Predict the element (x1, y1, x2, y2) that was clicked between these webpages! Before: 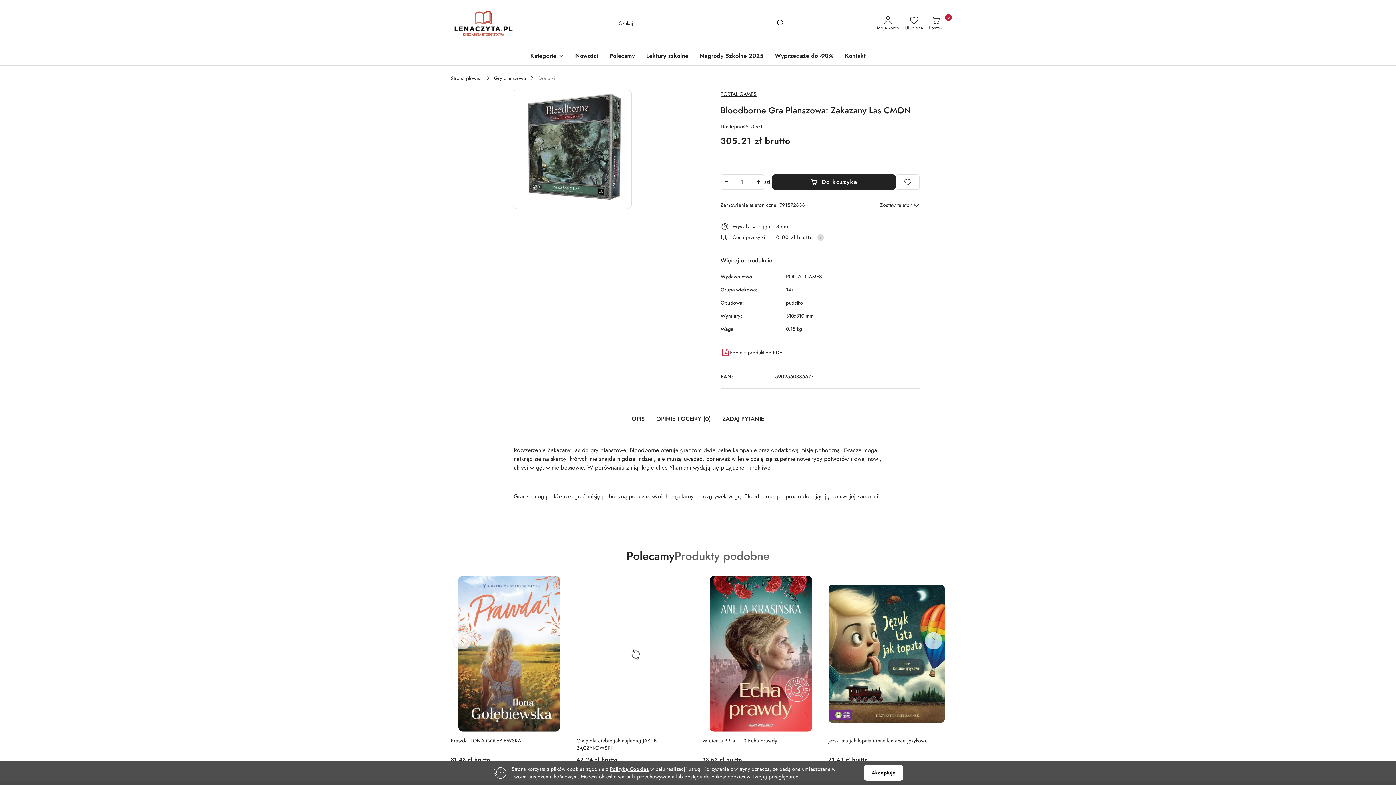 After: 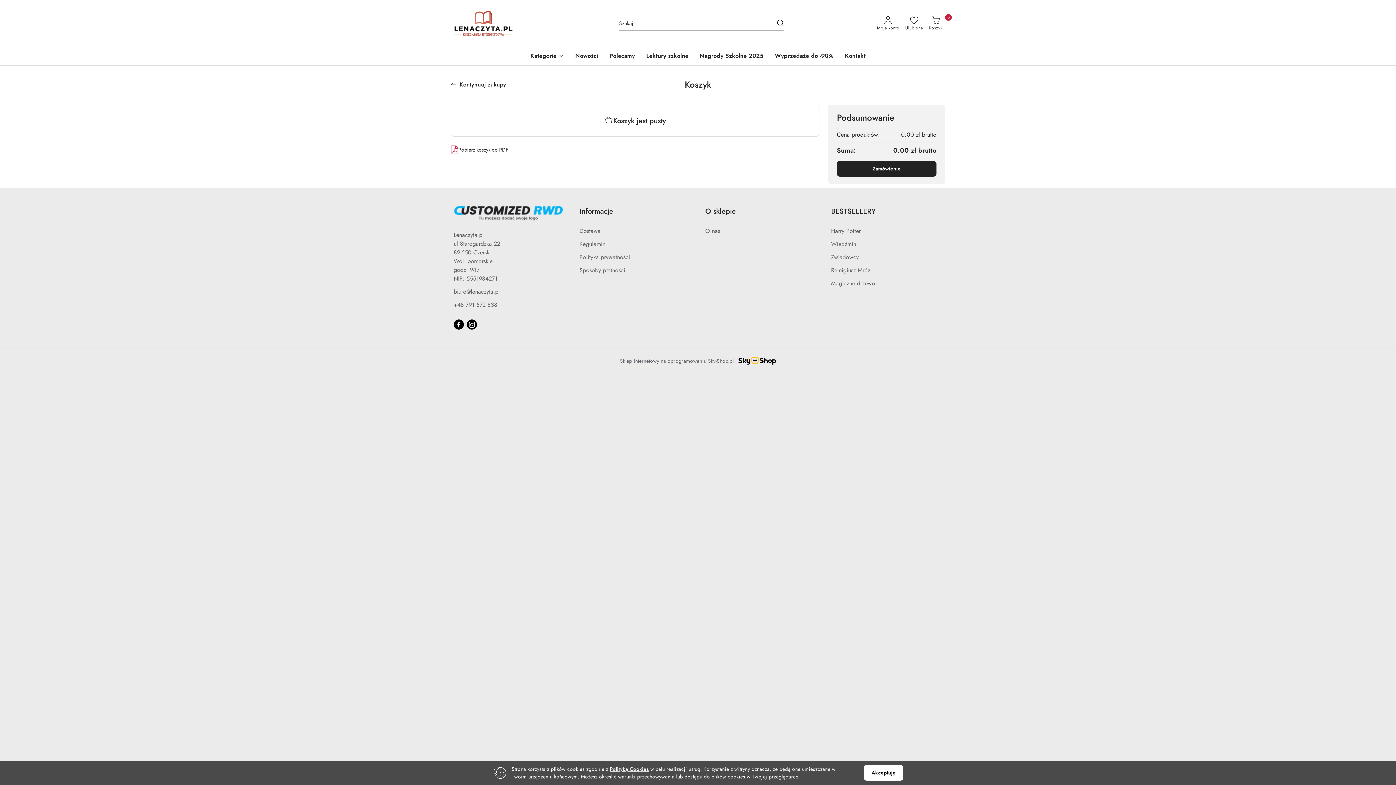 Action: bbox: (926, 11, 945, 35) label: Koszyk